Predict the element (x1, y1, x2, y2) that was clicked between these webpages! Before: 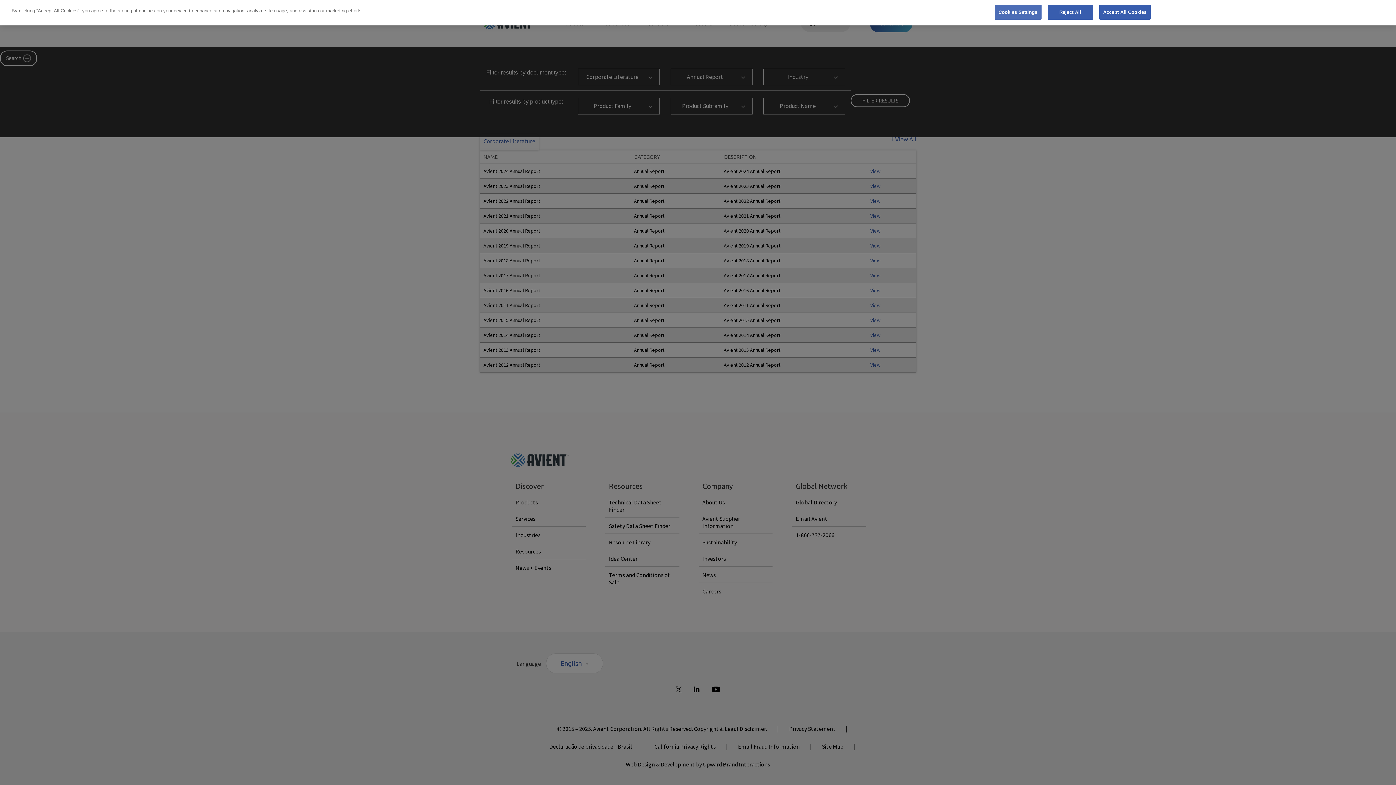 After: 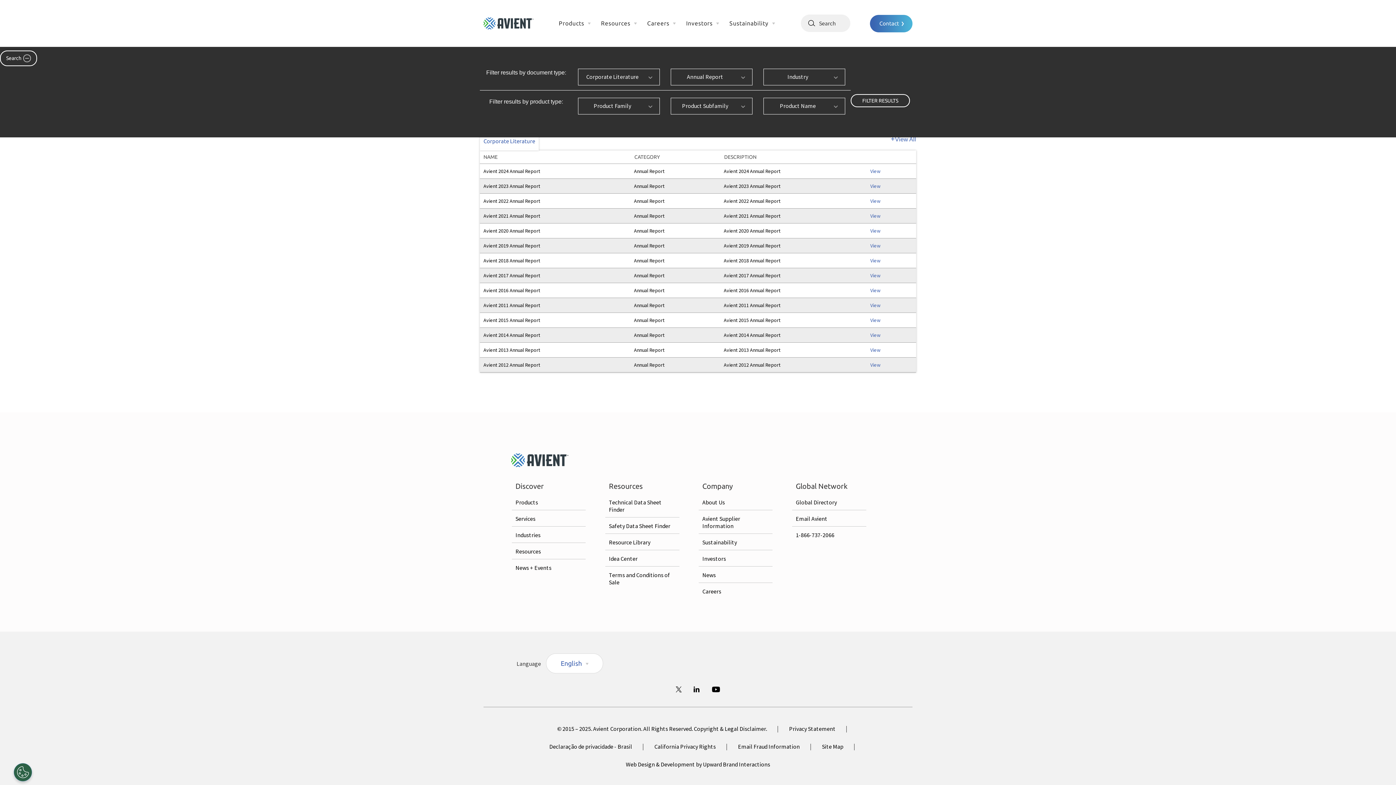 Action: label: Reject All bbox: (1047, 4, 1093, 19)